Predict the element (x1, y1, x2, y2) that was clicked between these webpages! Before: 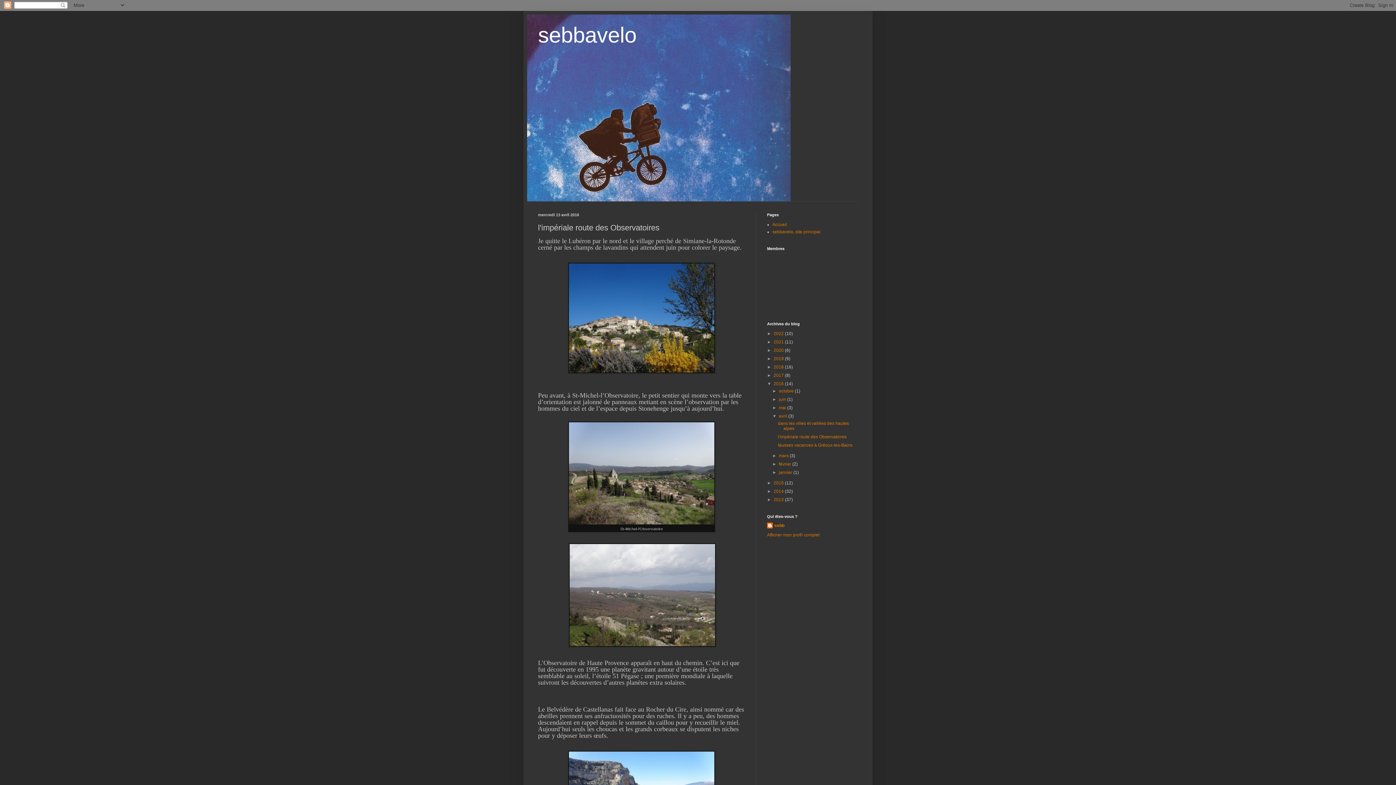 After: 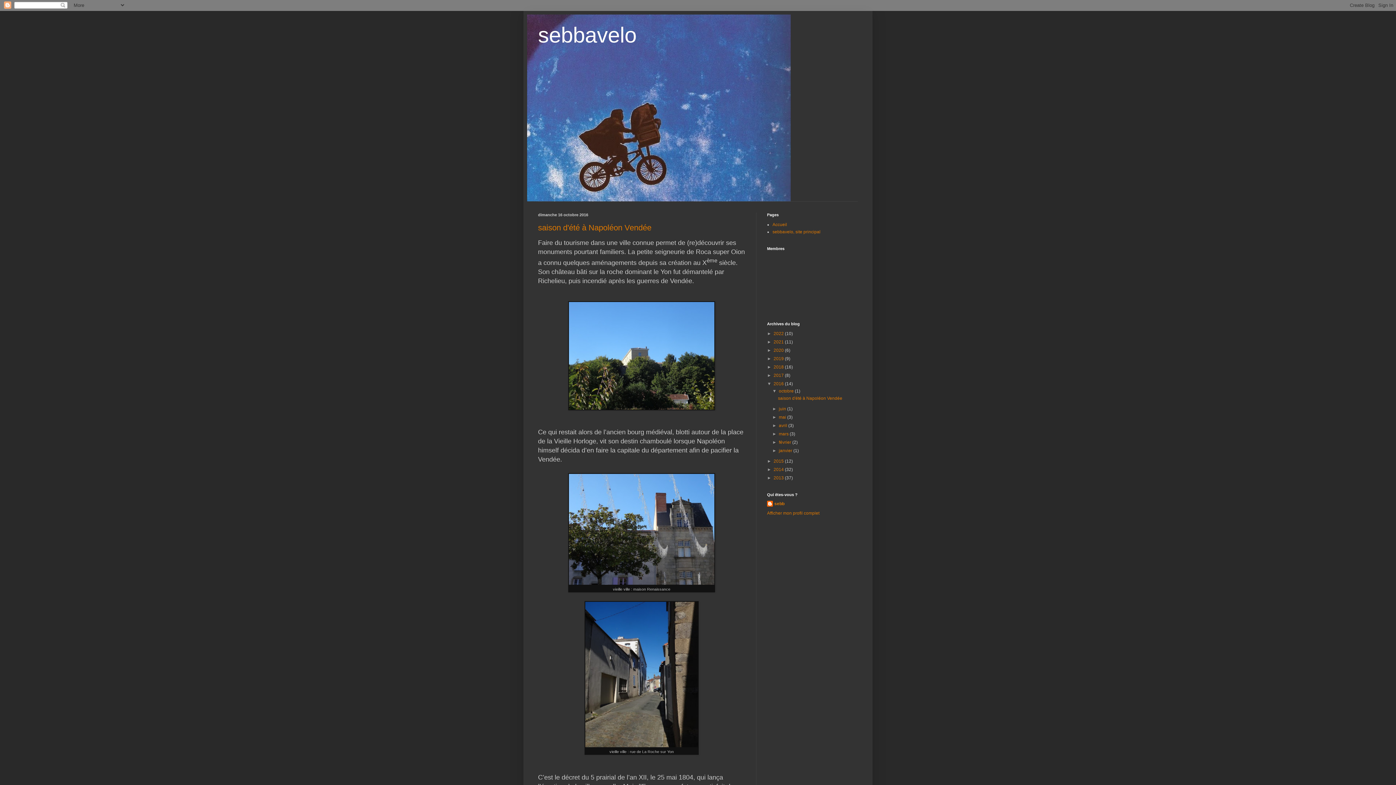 Action: bbox: (773, 381, 785, 386) label: 2016 